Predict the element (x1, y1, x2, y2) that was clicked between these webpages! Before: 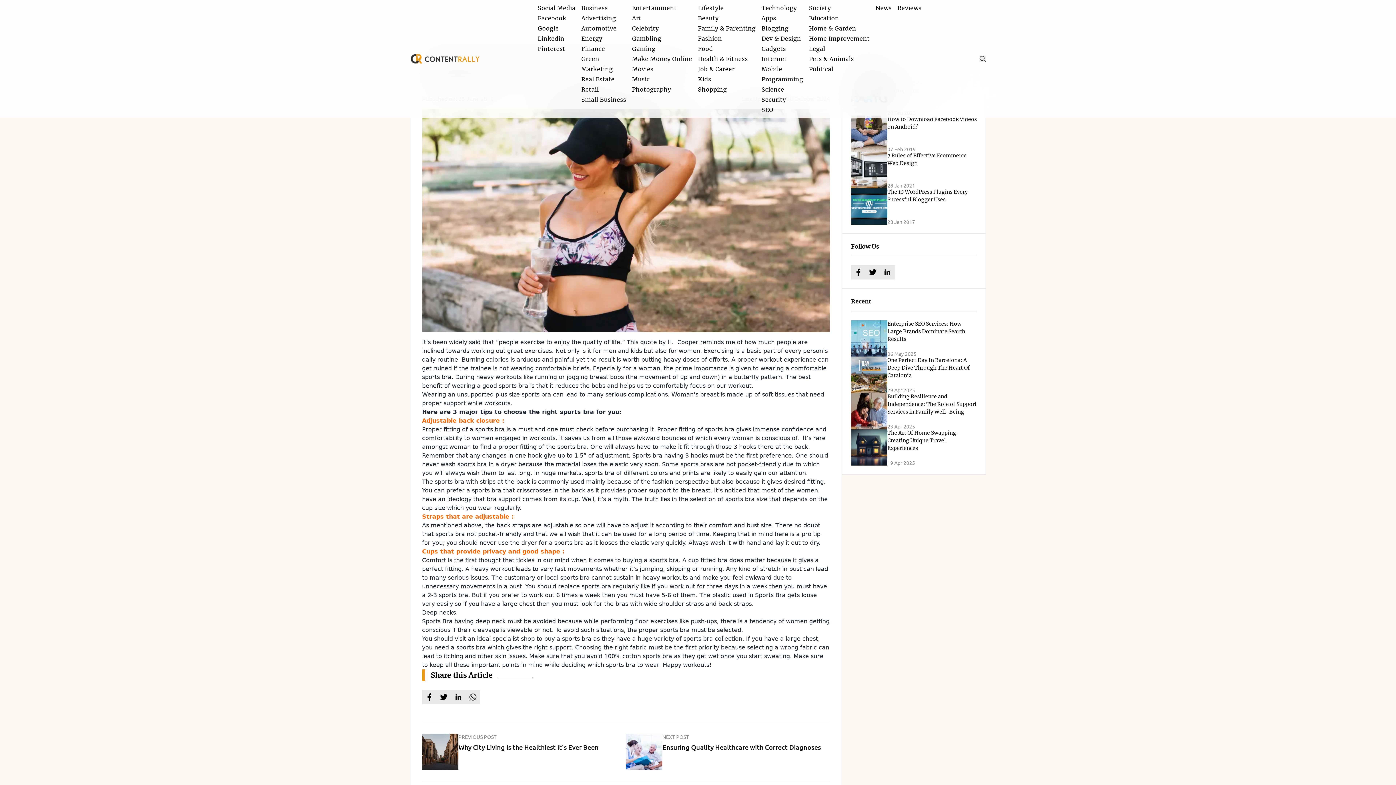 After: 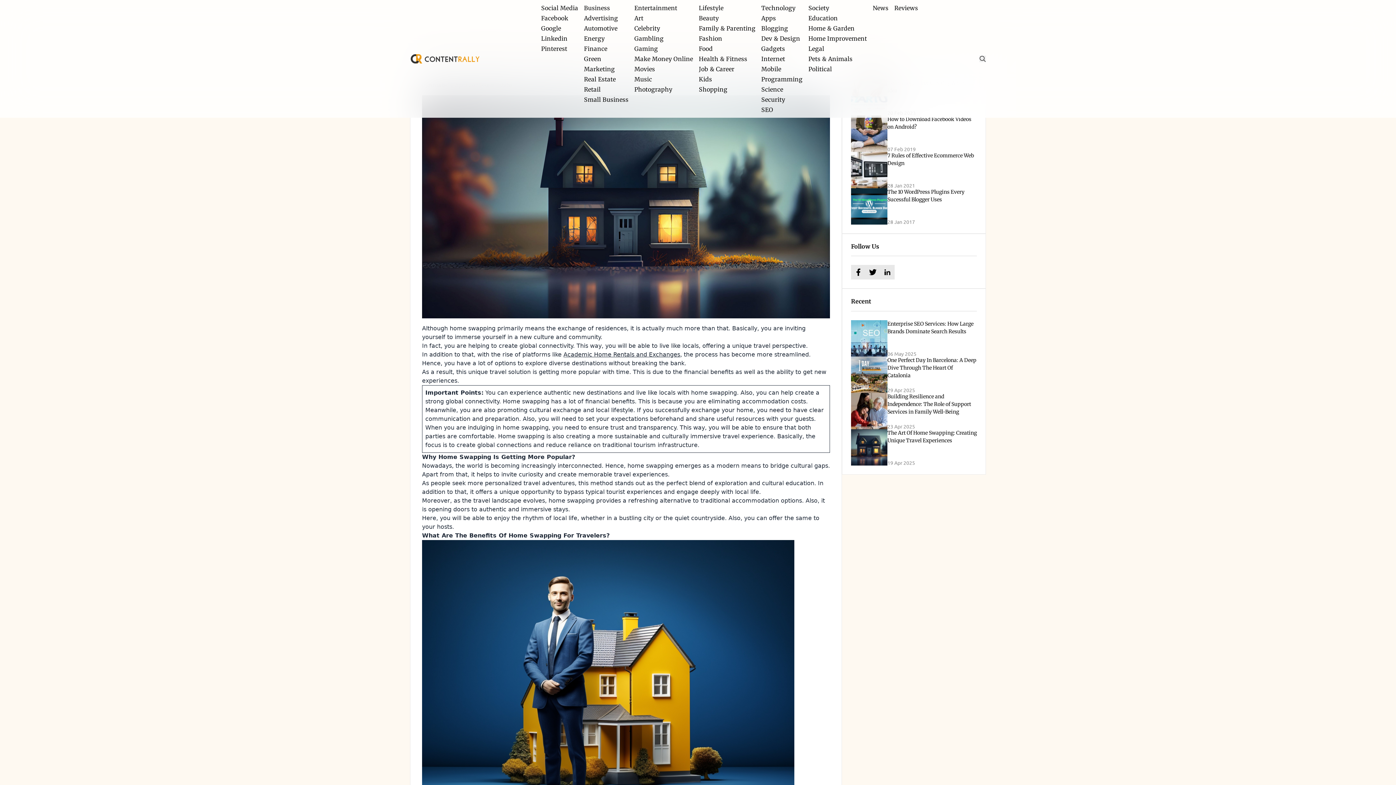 Action: bbox: (851, 429, 887, 465)